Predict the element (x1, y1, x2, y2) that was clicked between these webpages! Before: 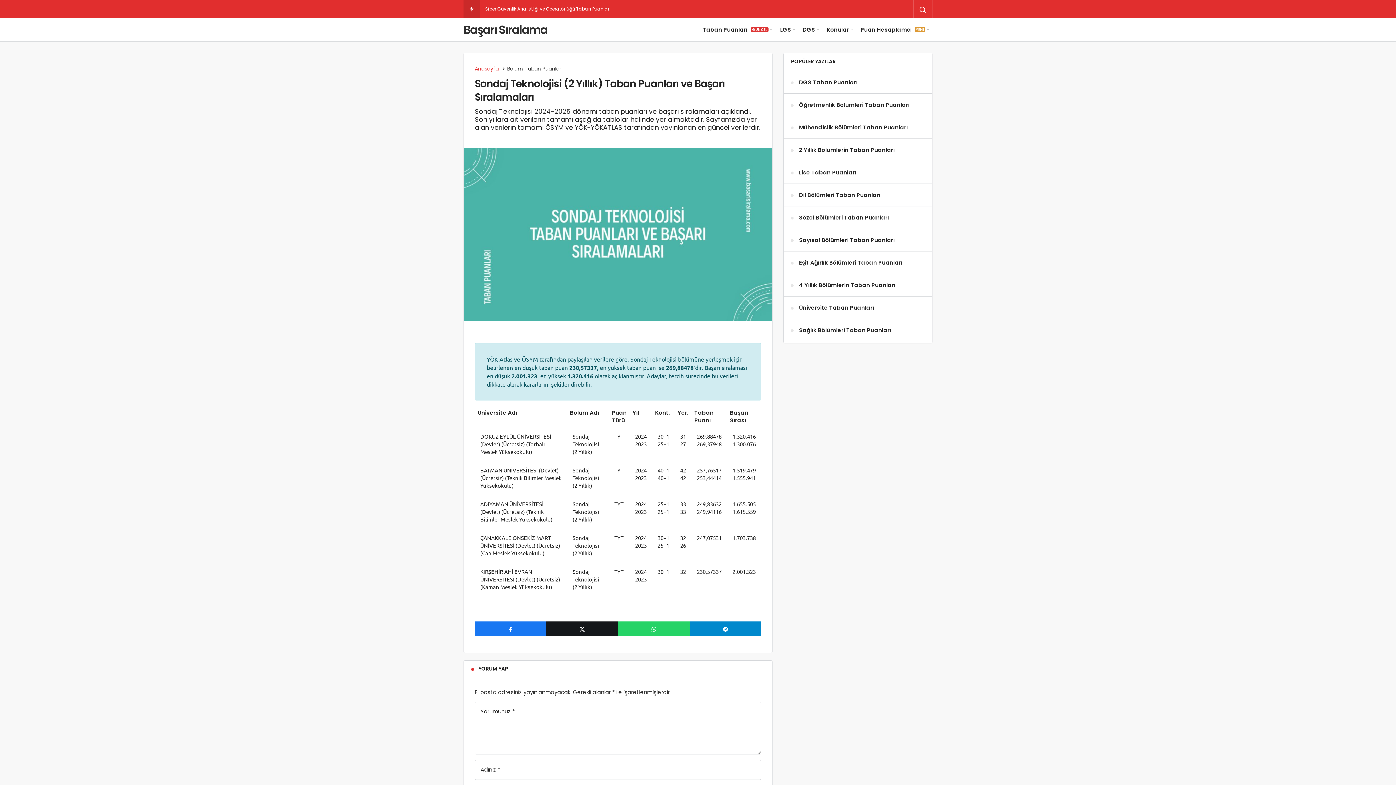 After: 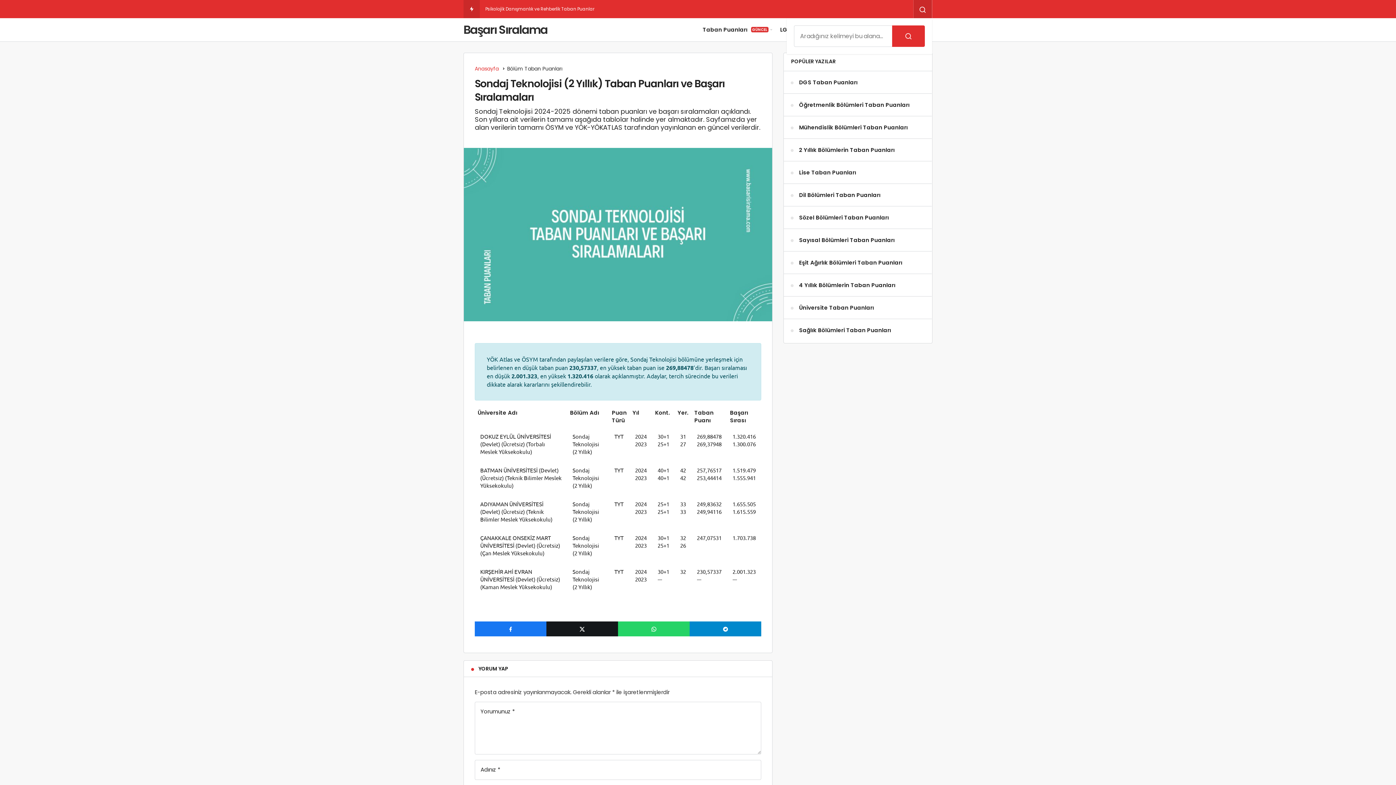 Action: label: Arama Yap bbox: (913, 6, 932, 13)